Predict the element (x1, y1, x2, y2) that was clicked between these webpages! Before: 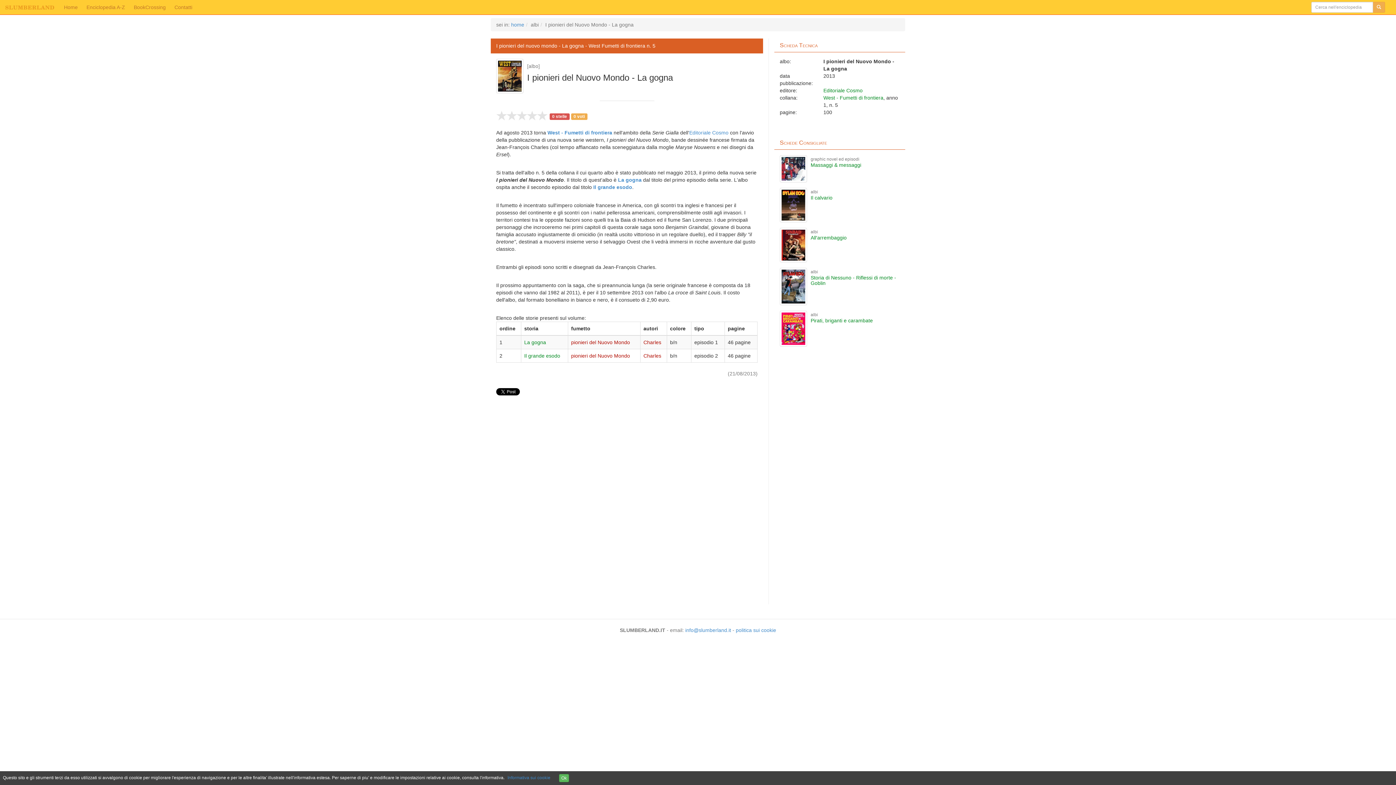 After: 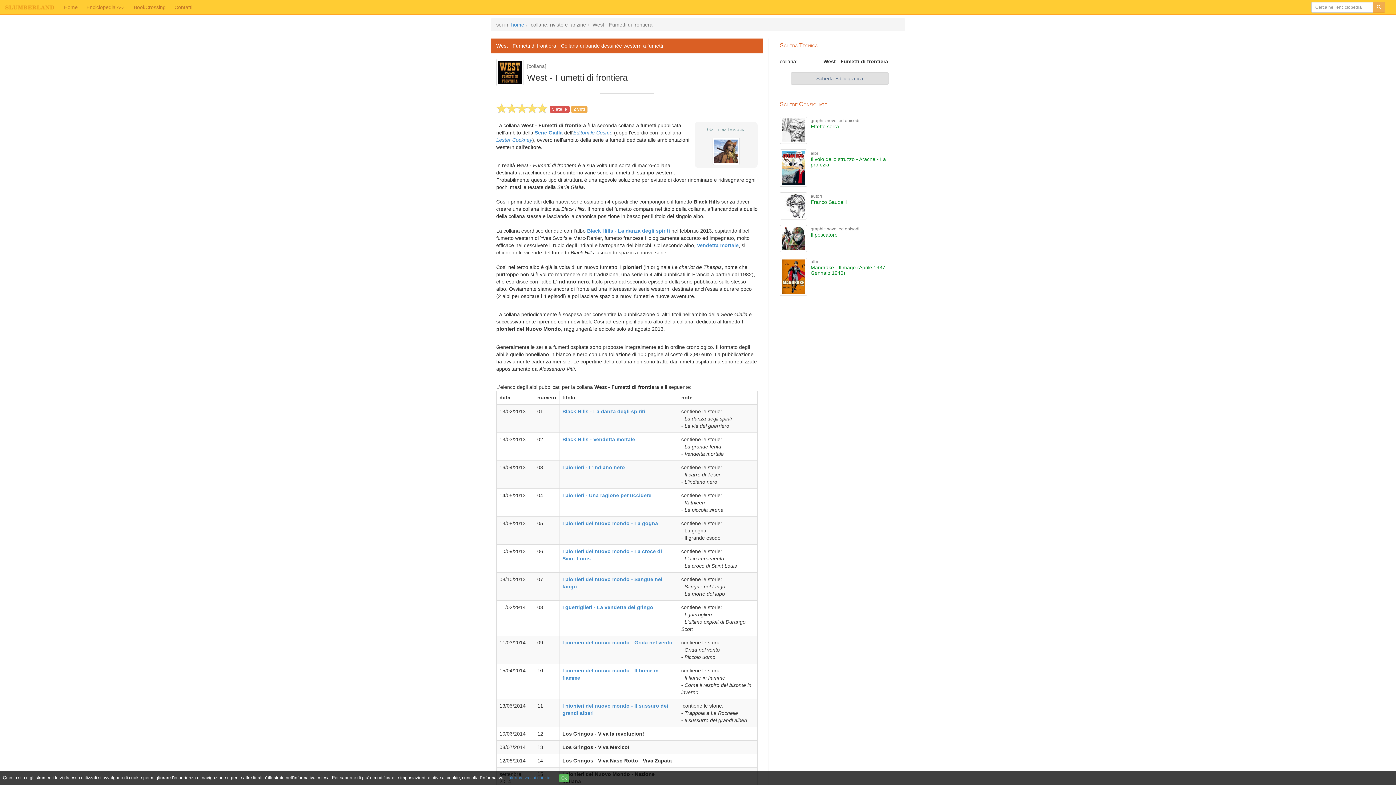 Action: label: West - Fumetti di frontiera bbox: (547, 129, 612, 135)